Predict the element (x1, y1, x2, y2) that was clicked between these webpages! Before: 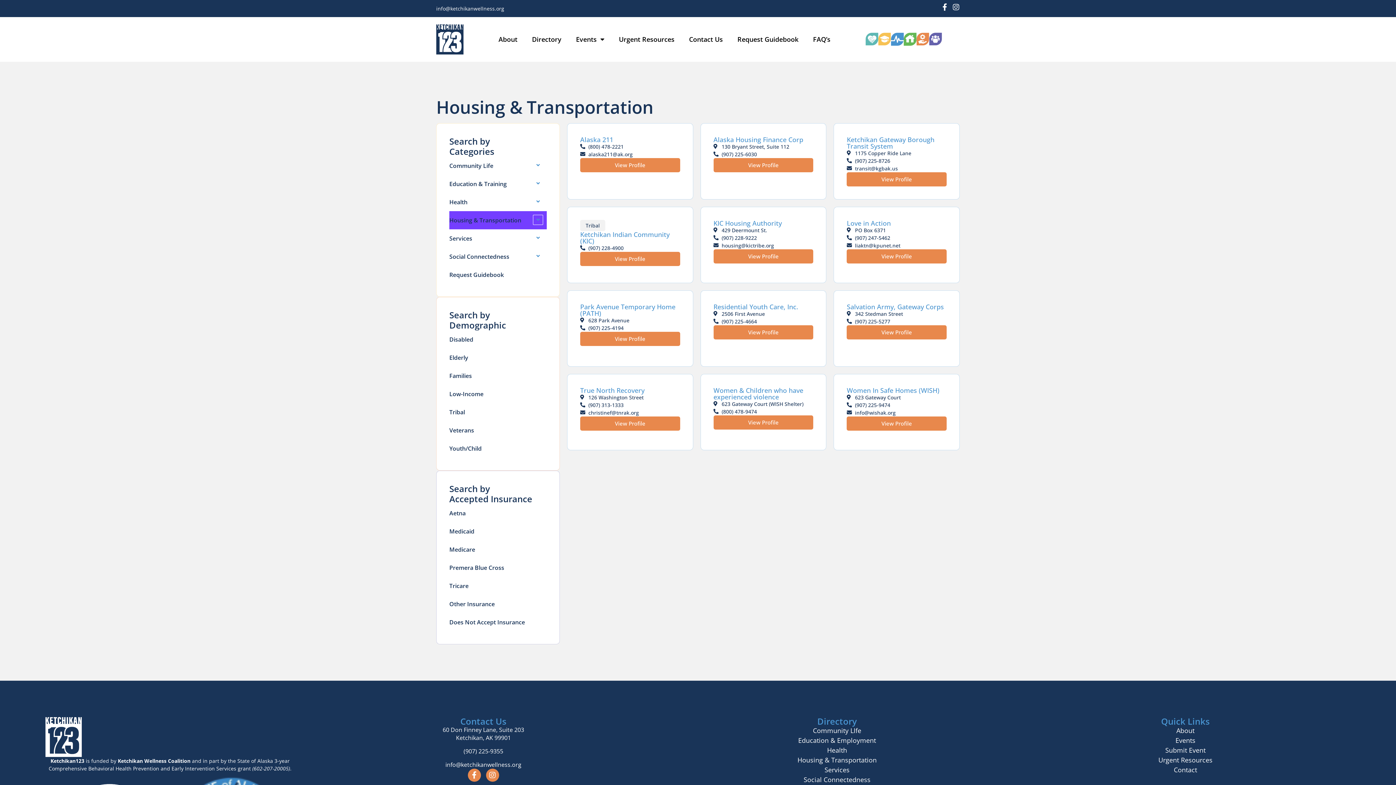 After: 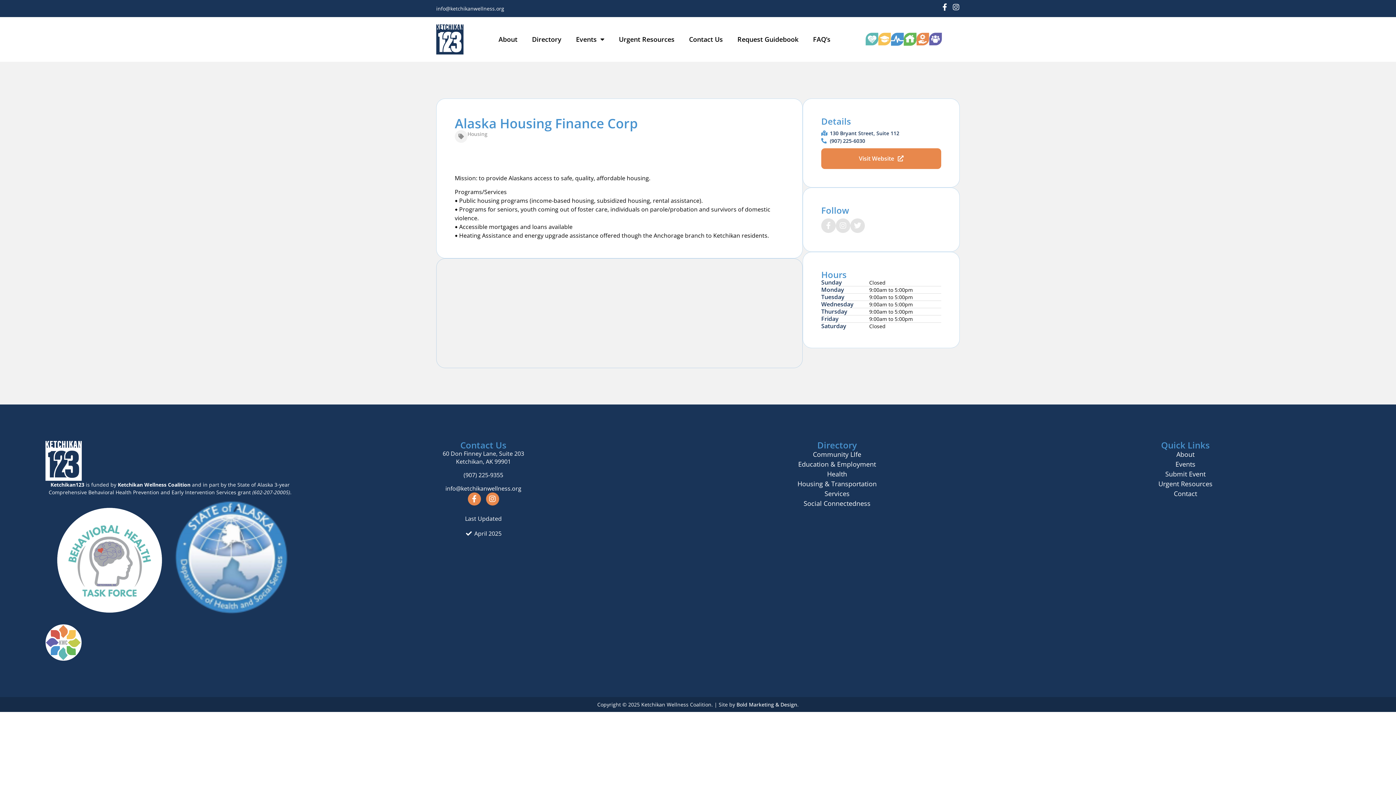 Action: label: Alaska Housing Finance Corp bbox: (713, 135, 803, 143)